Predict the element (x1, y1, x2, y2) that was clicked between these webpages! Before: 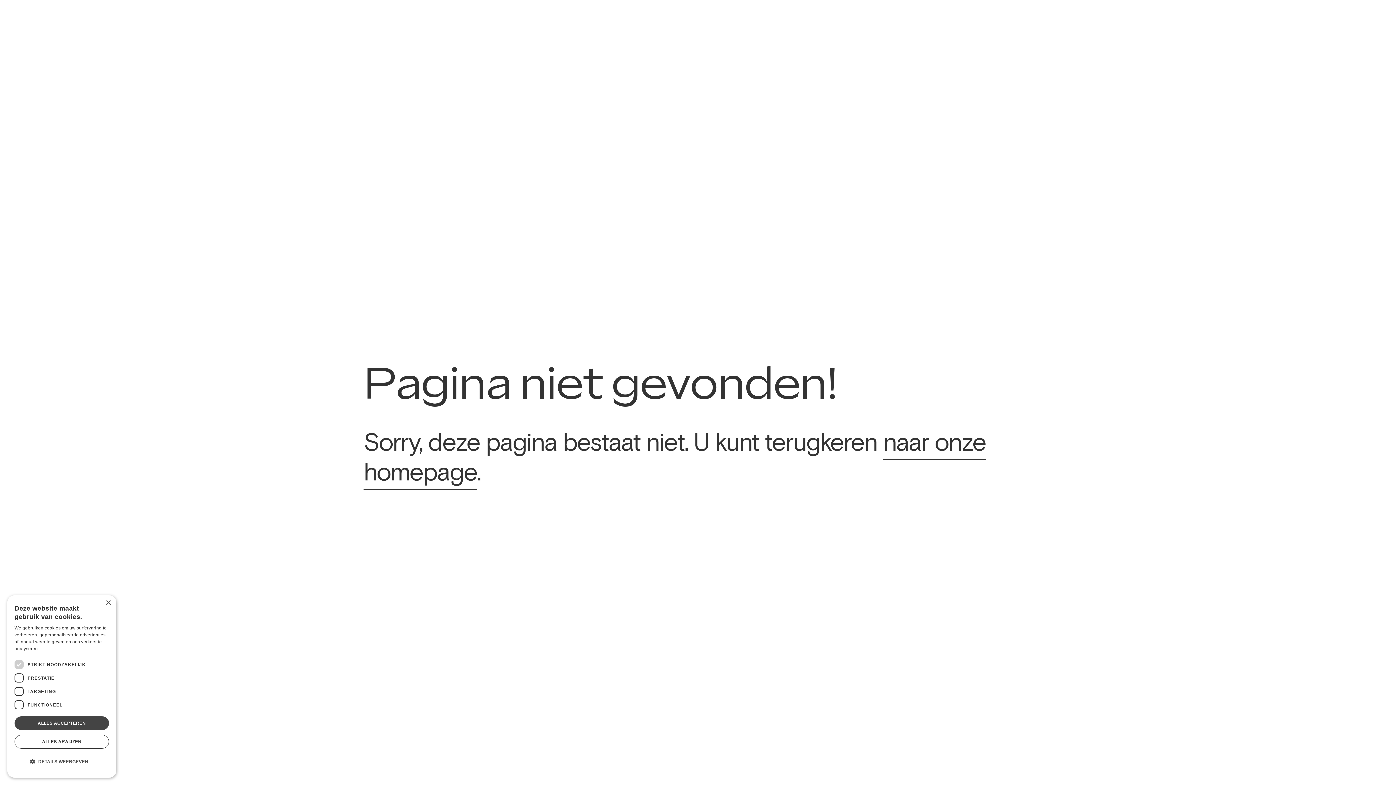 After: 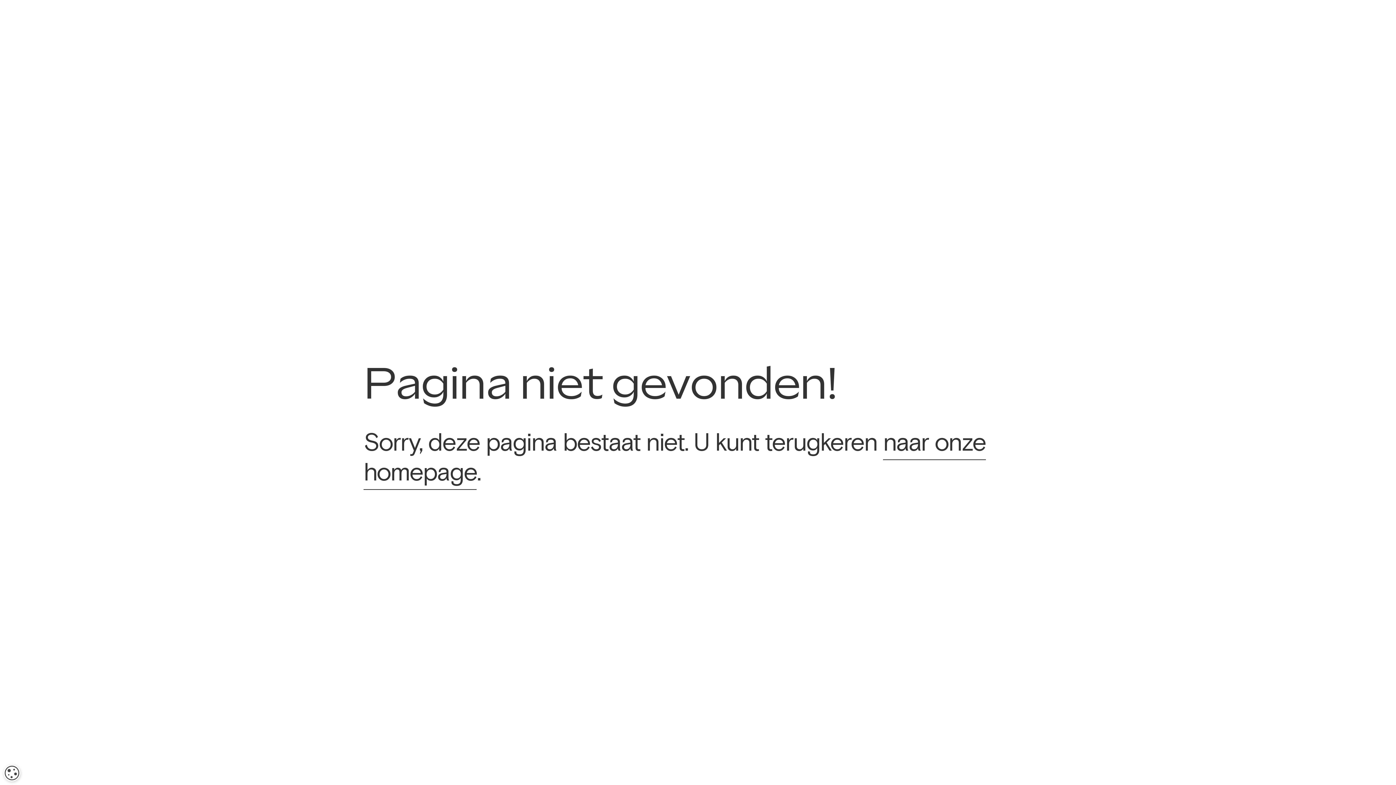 Action: label: Close bbox: (105, 600, 110, 606)